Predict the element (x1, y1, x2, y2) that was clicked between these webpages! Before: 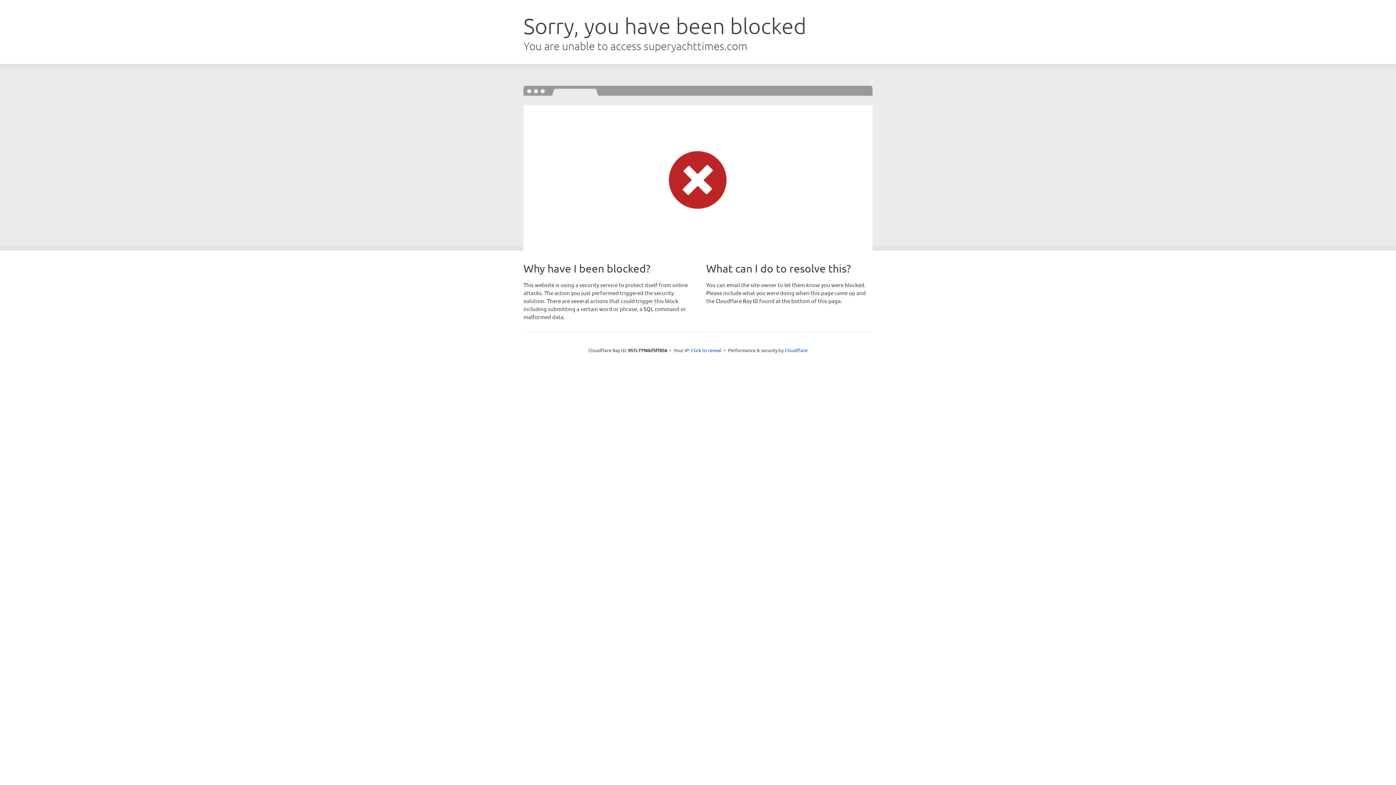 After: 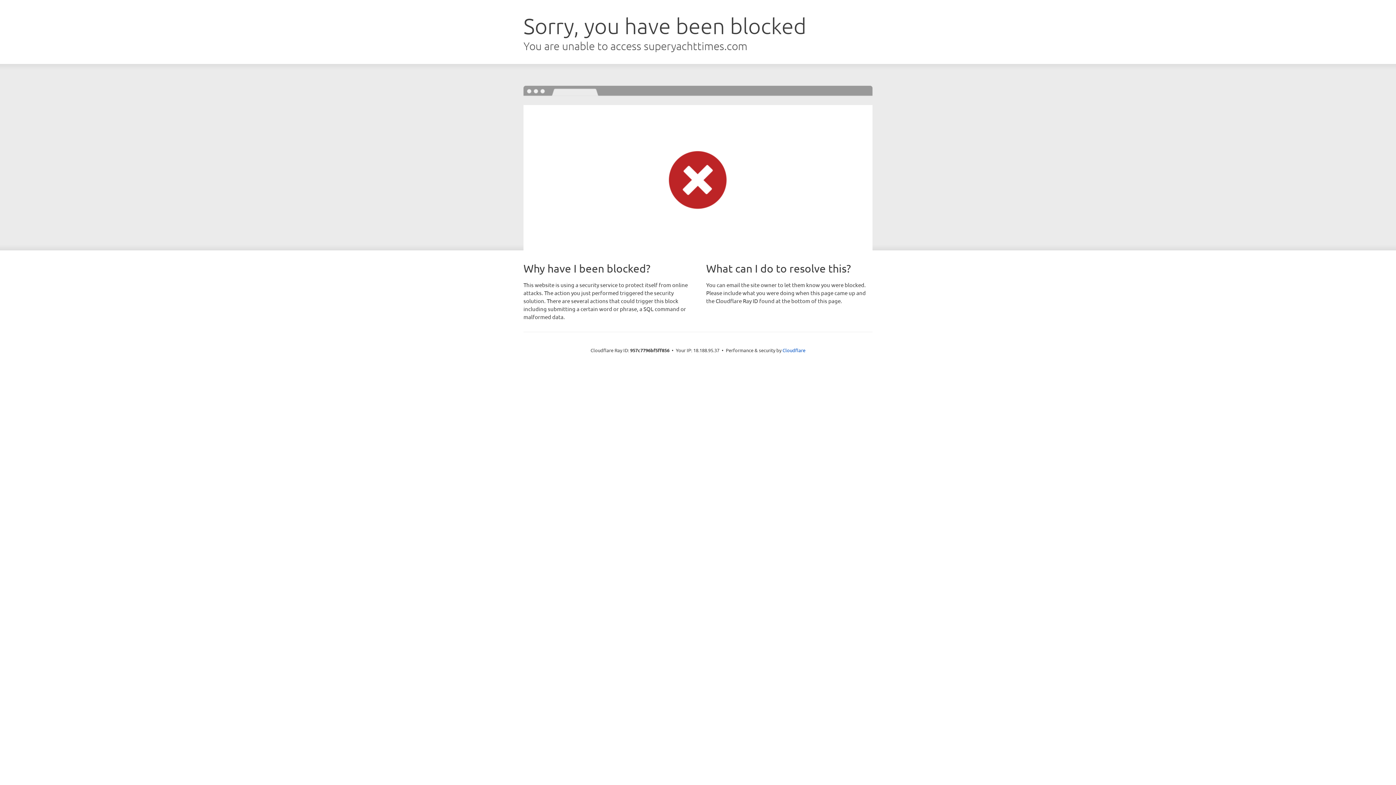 Action: bbox: (691, 346, 721, 353) label: Click to reveal